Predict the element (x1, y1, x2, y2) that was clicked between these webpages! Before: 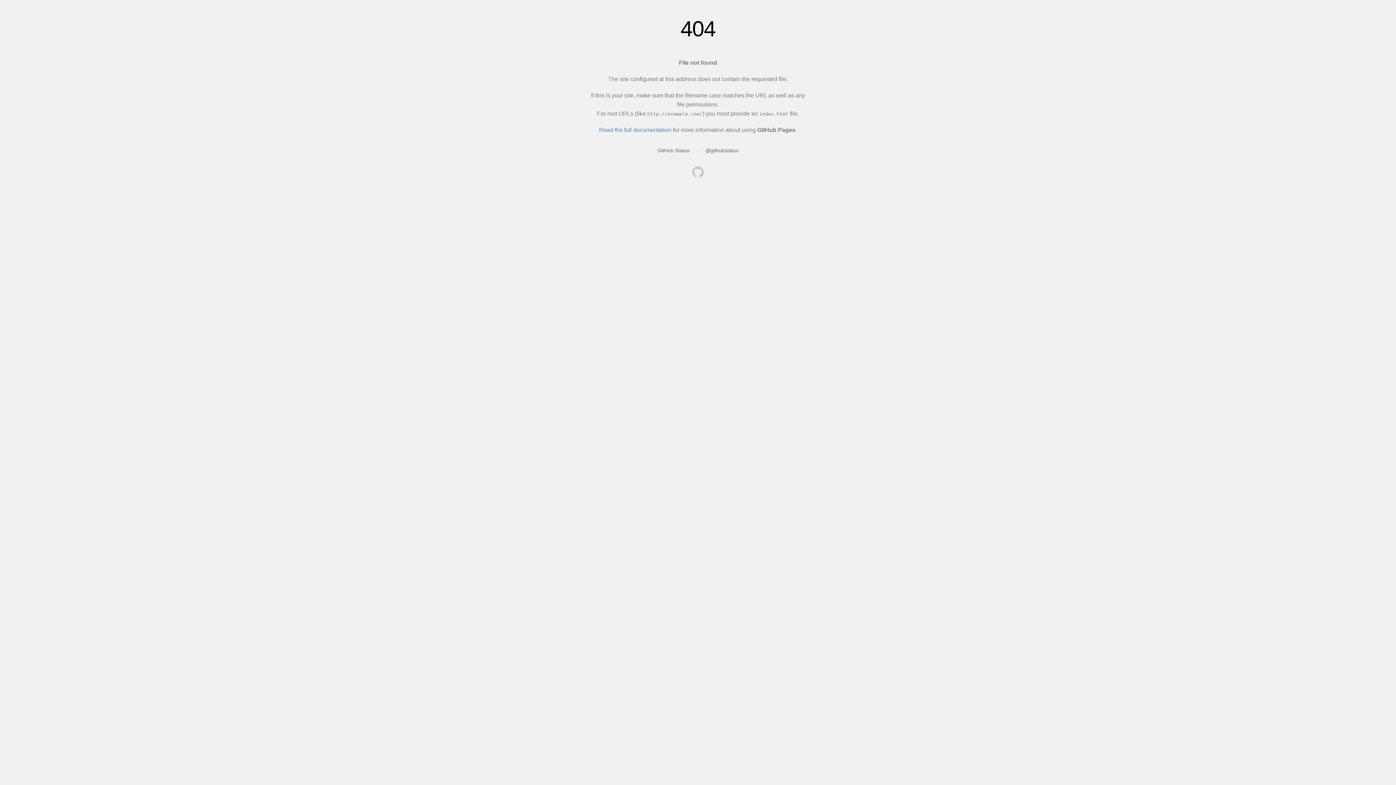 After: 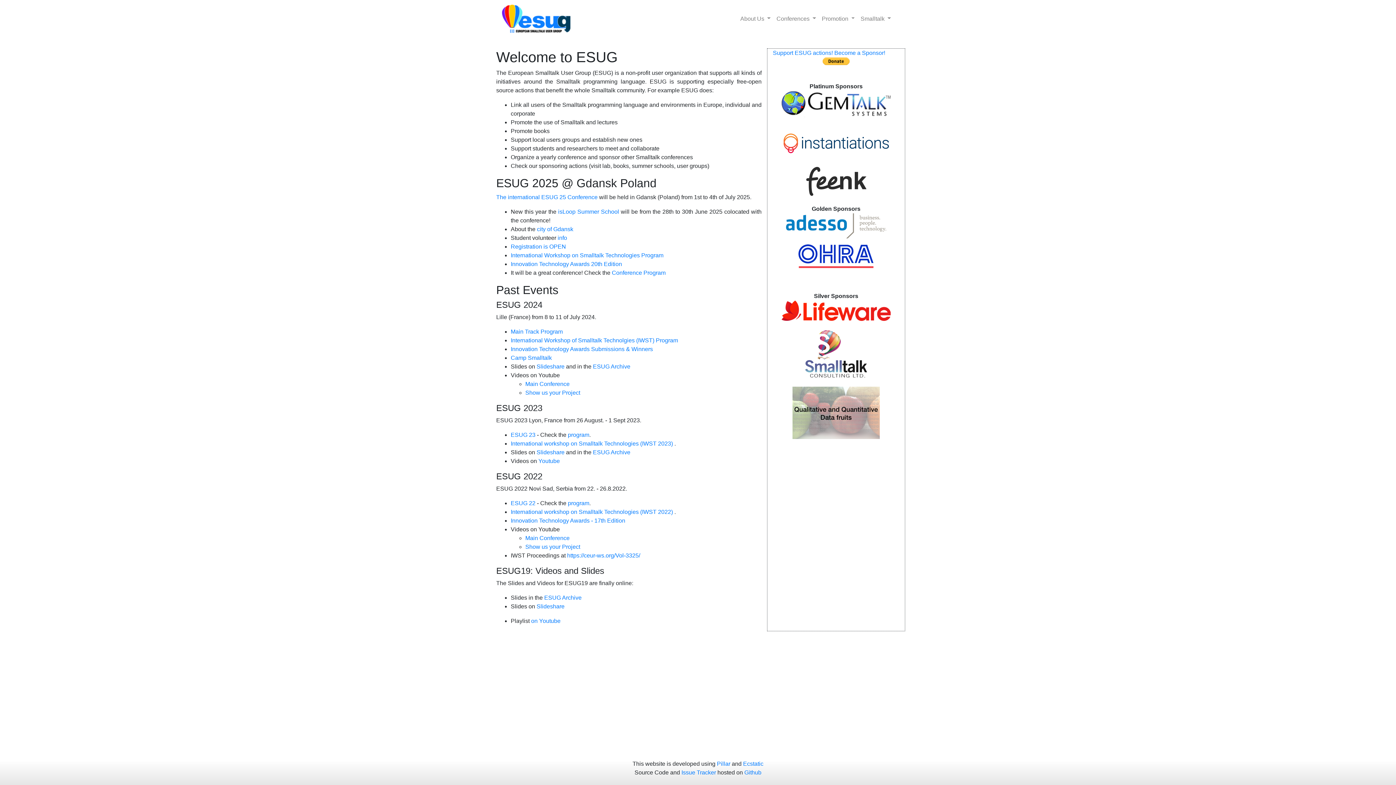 Action: bbox: (692, 166, 704, 179)